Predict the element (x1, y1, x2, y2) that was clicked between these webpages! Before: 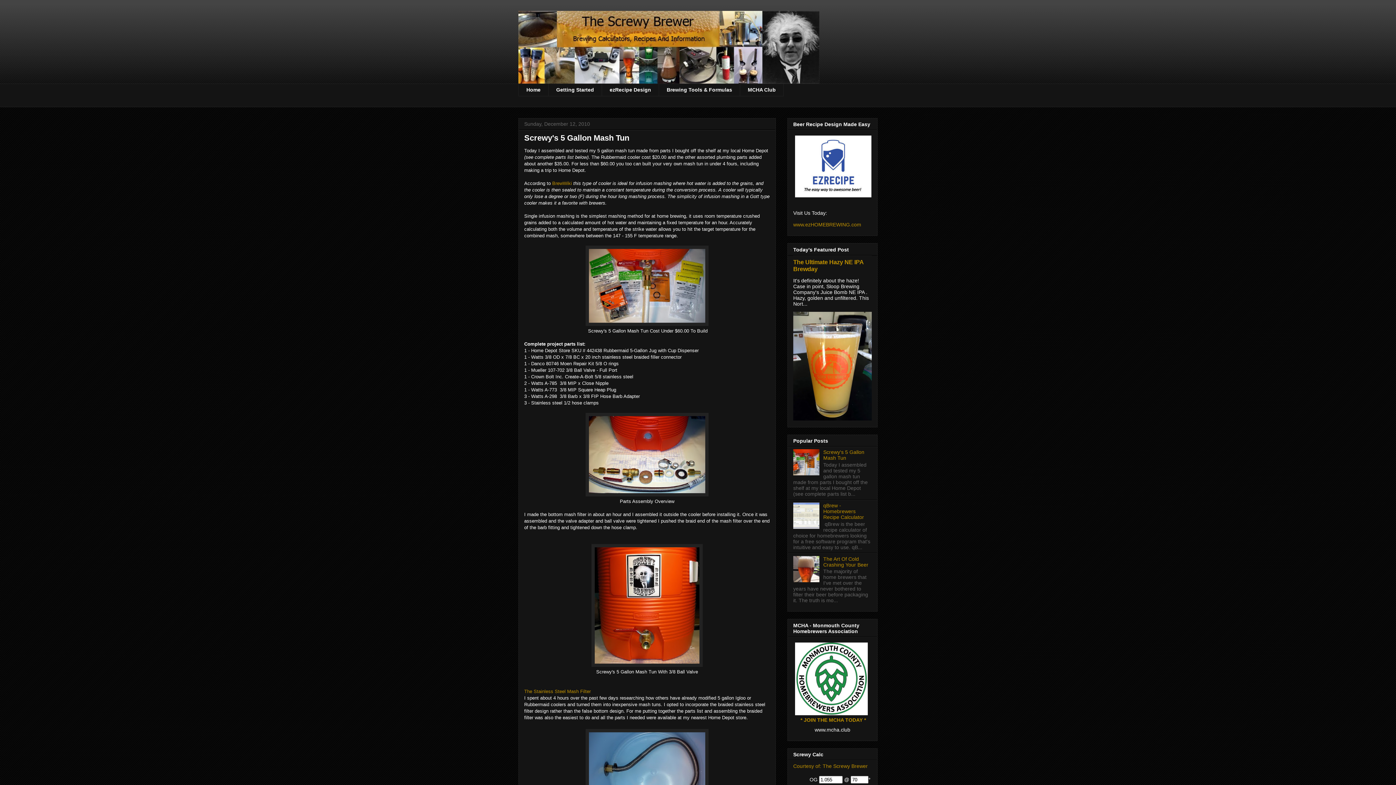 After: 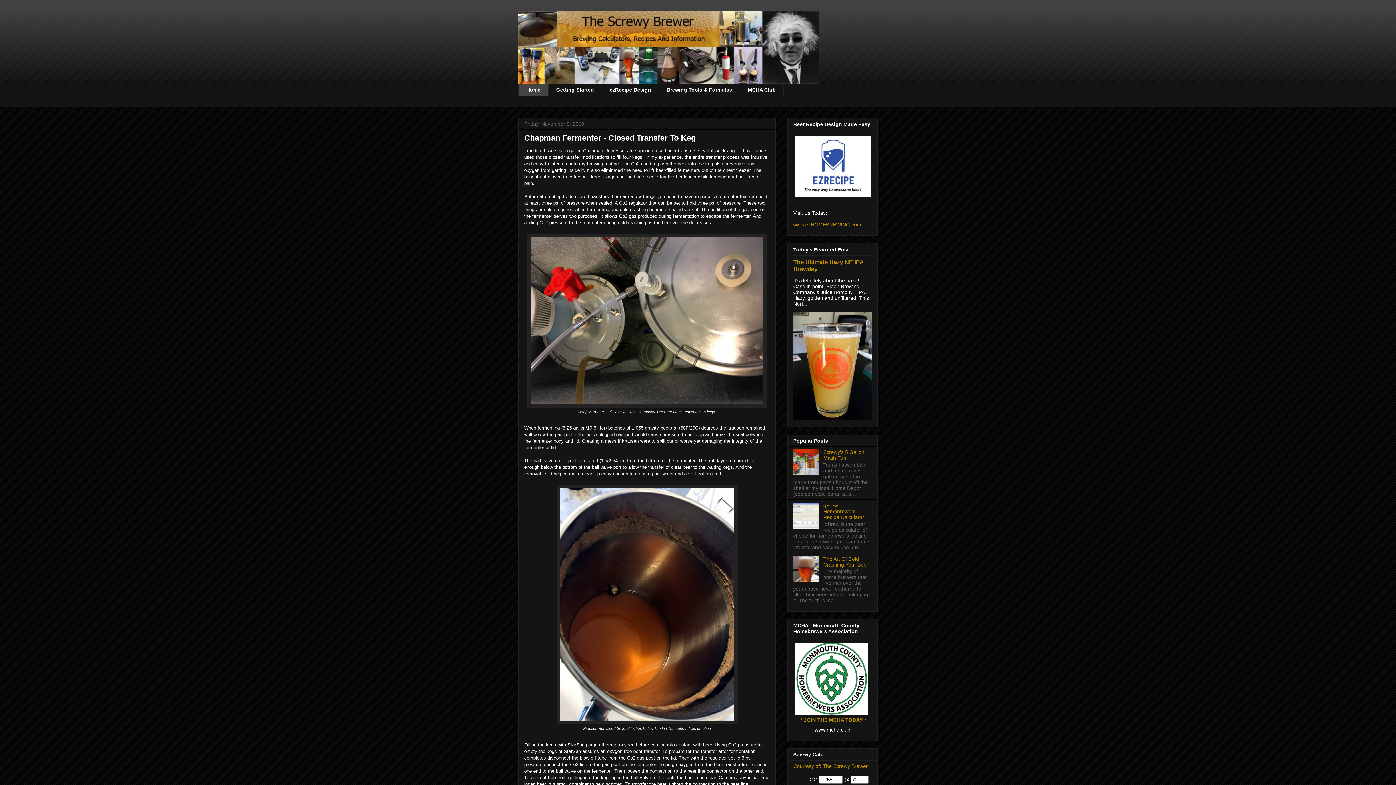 Action: bbox: (518, 10, 877, 83)